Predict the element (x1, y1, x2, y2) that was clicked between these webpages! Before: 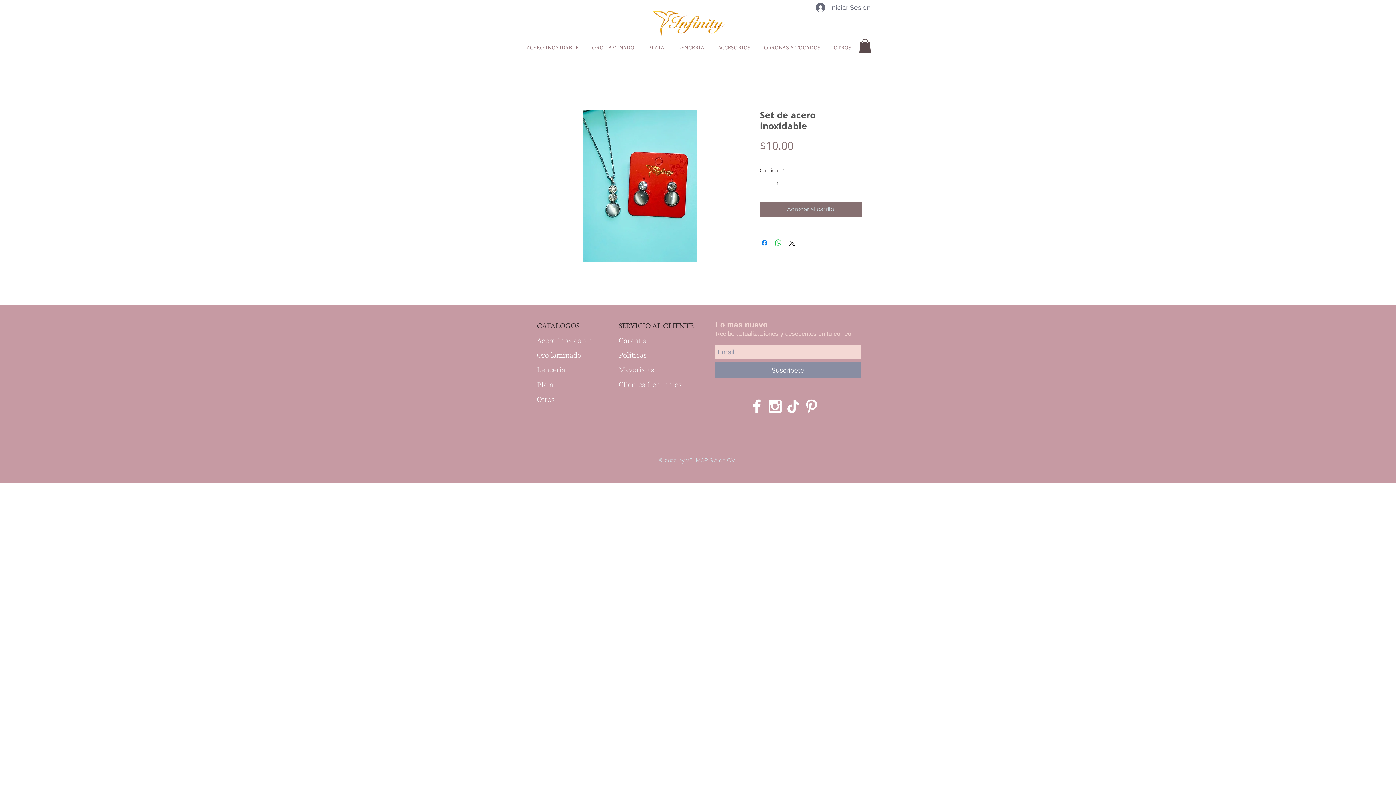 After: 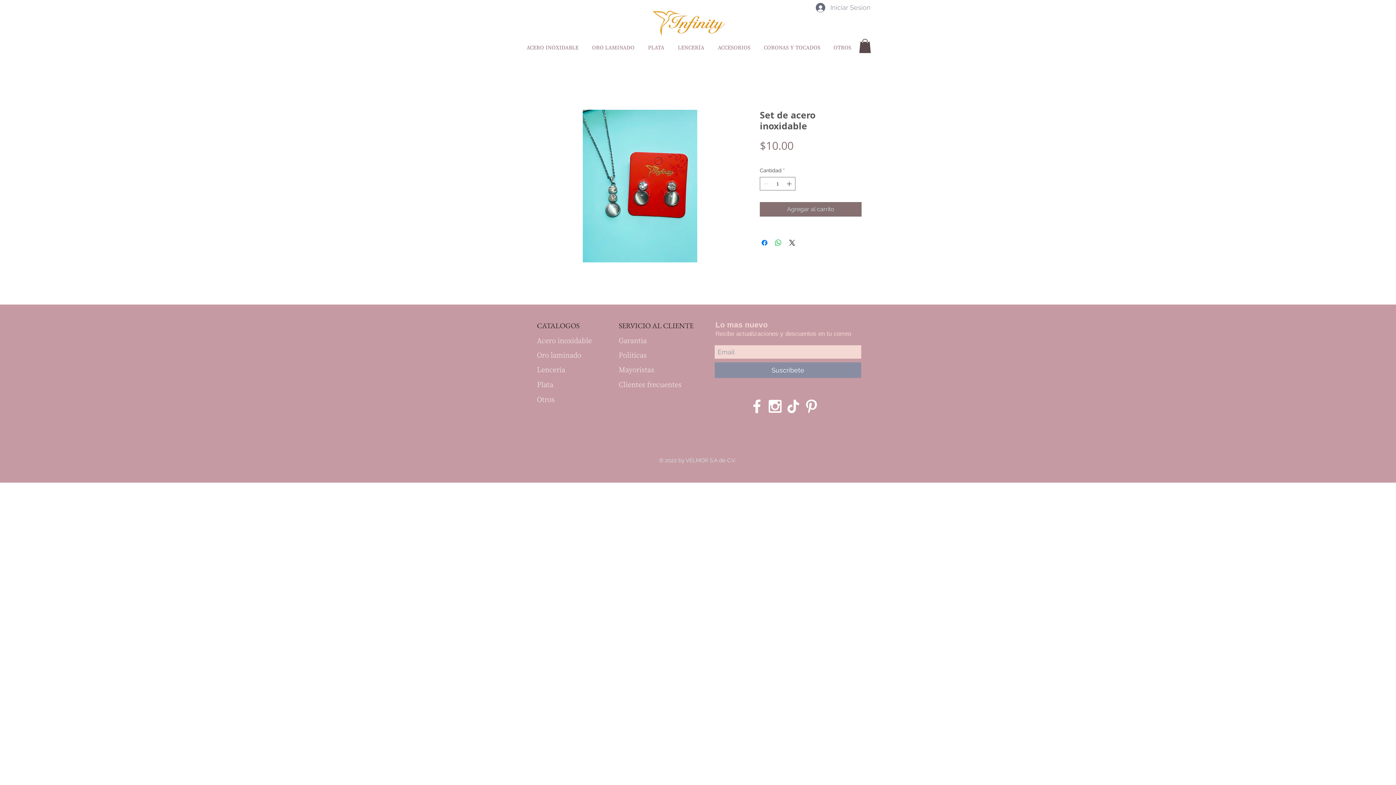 Action: label: Iniciar Sesion bbox: (810, 0, 874, 14)